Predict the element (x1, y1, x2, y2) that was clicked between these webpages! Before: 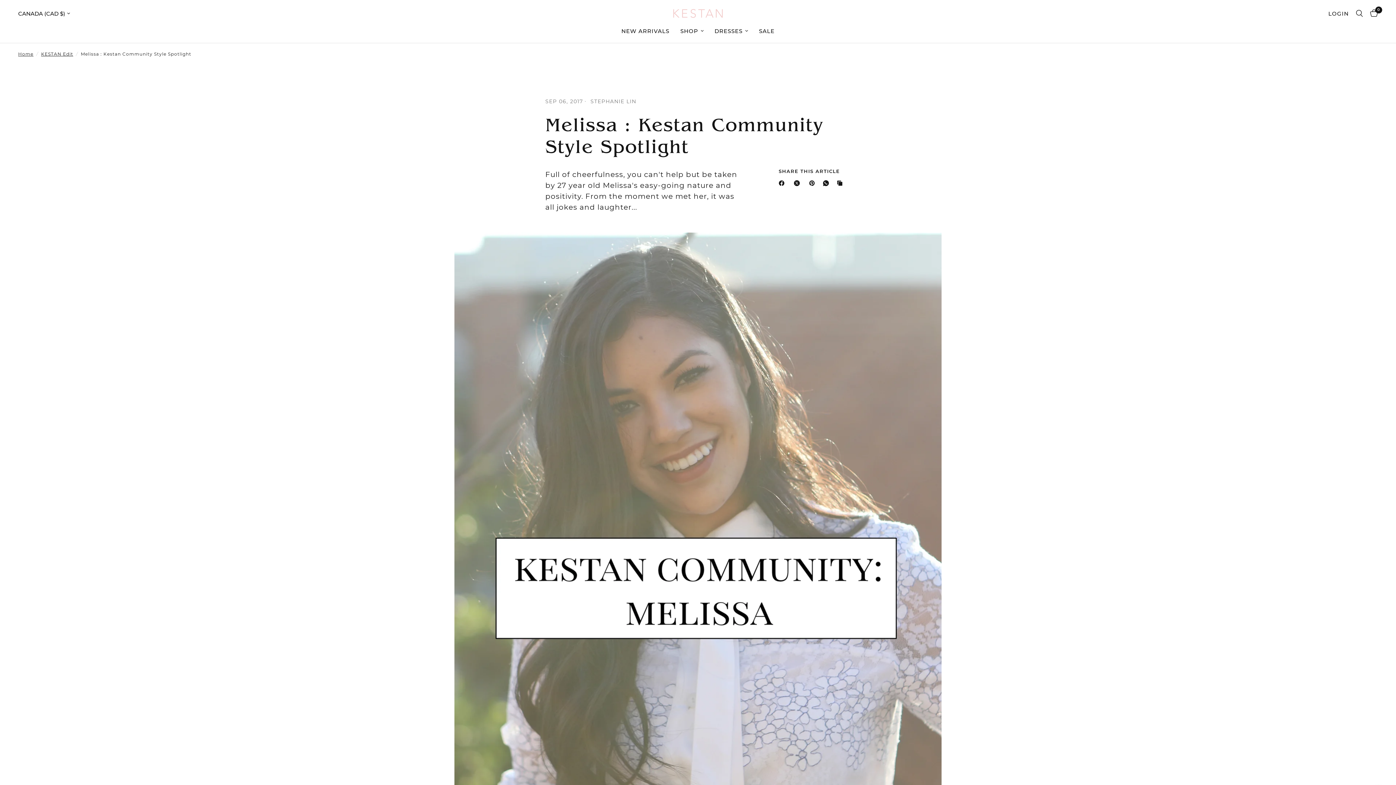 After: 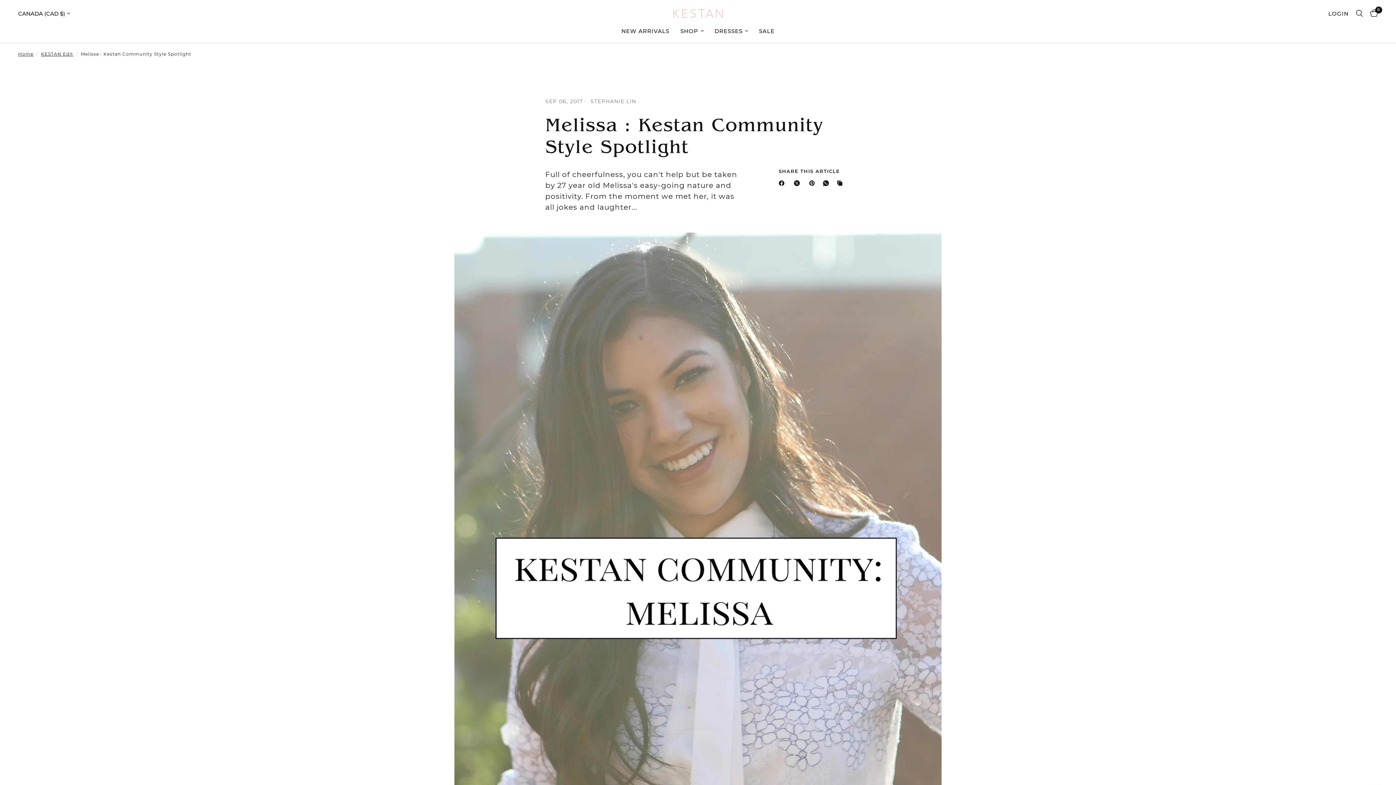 Action: bbox: (794, 178, 802, 187) label: X